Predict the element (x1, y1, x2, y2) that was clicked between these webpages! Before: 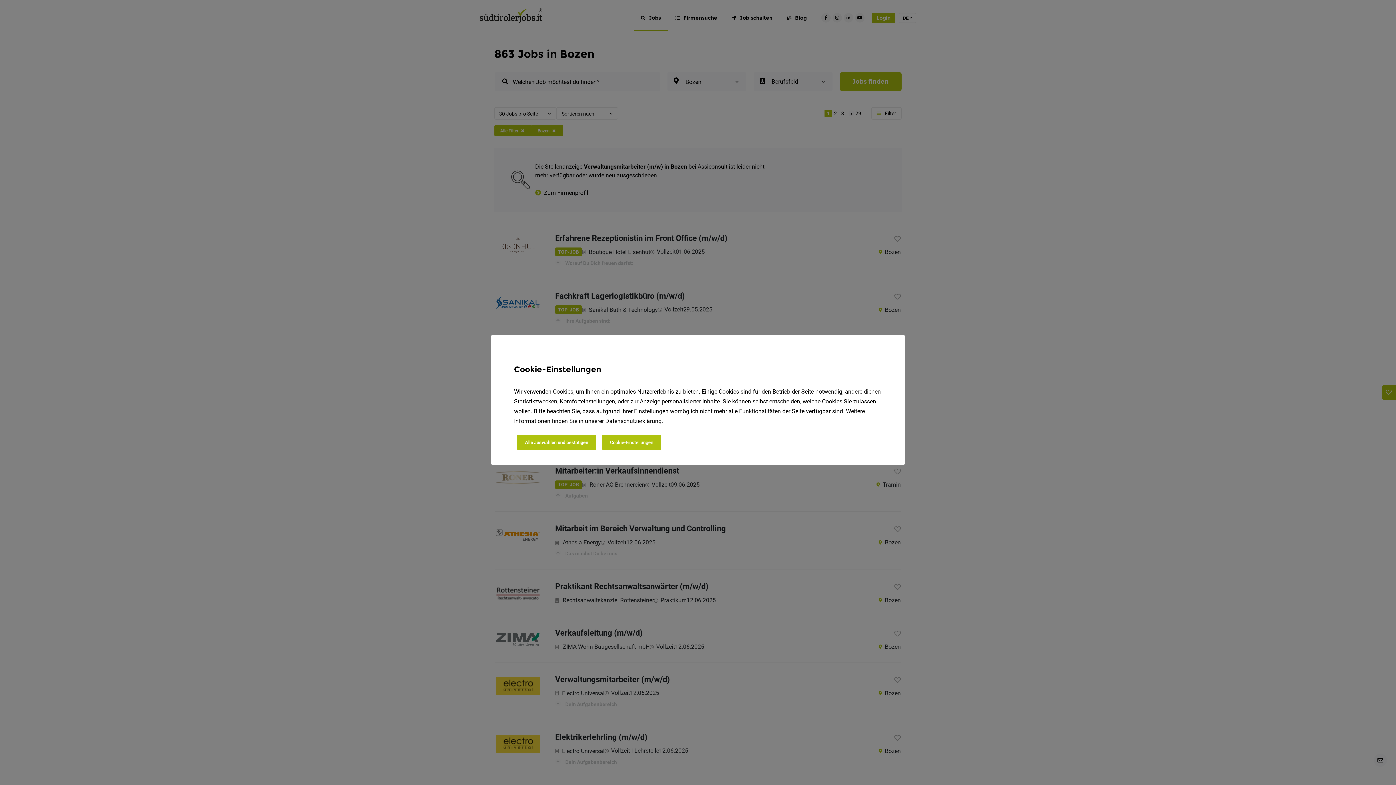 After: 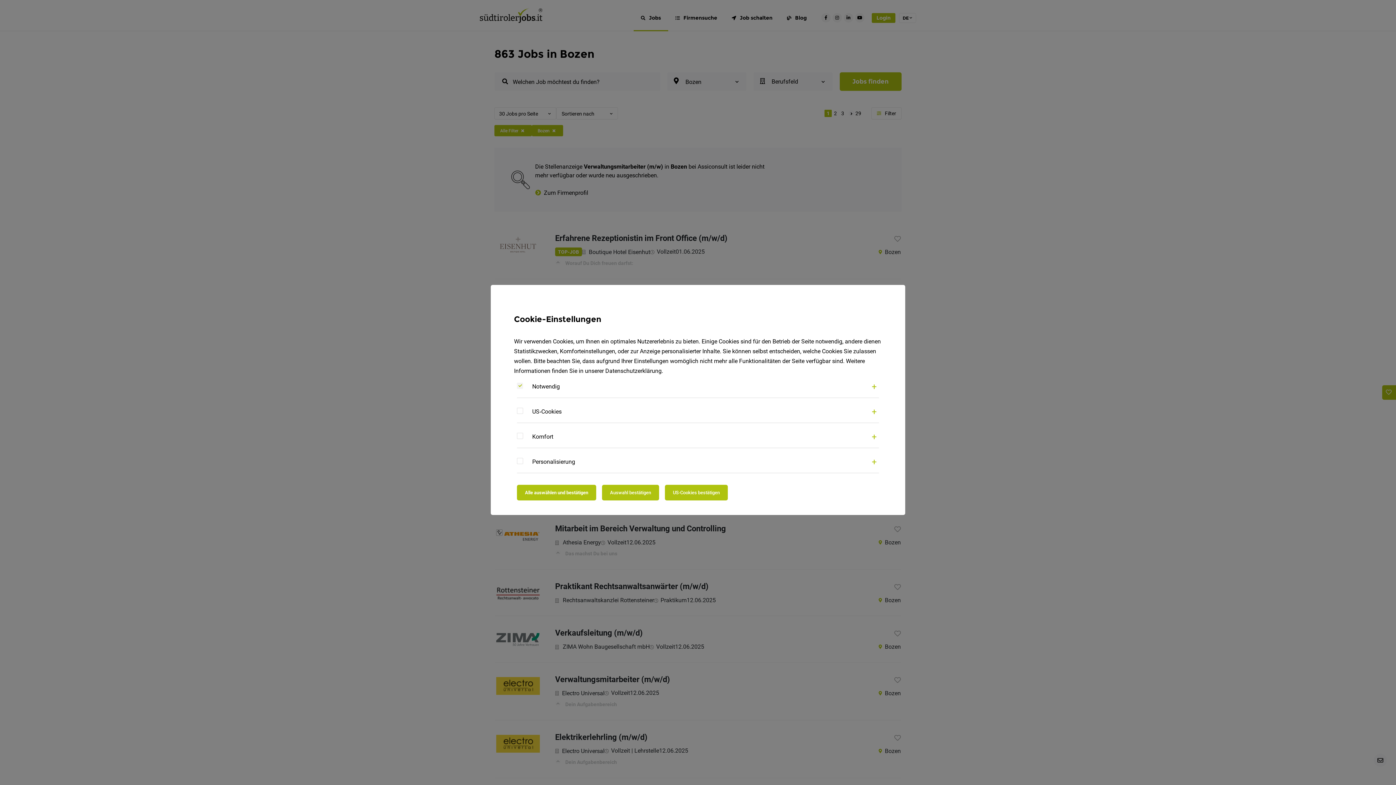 Action: bbox: (602, 434, 661, 450) label: Cookie-Einstellungen